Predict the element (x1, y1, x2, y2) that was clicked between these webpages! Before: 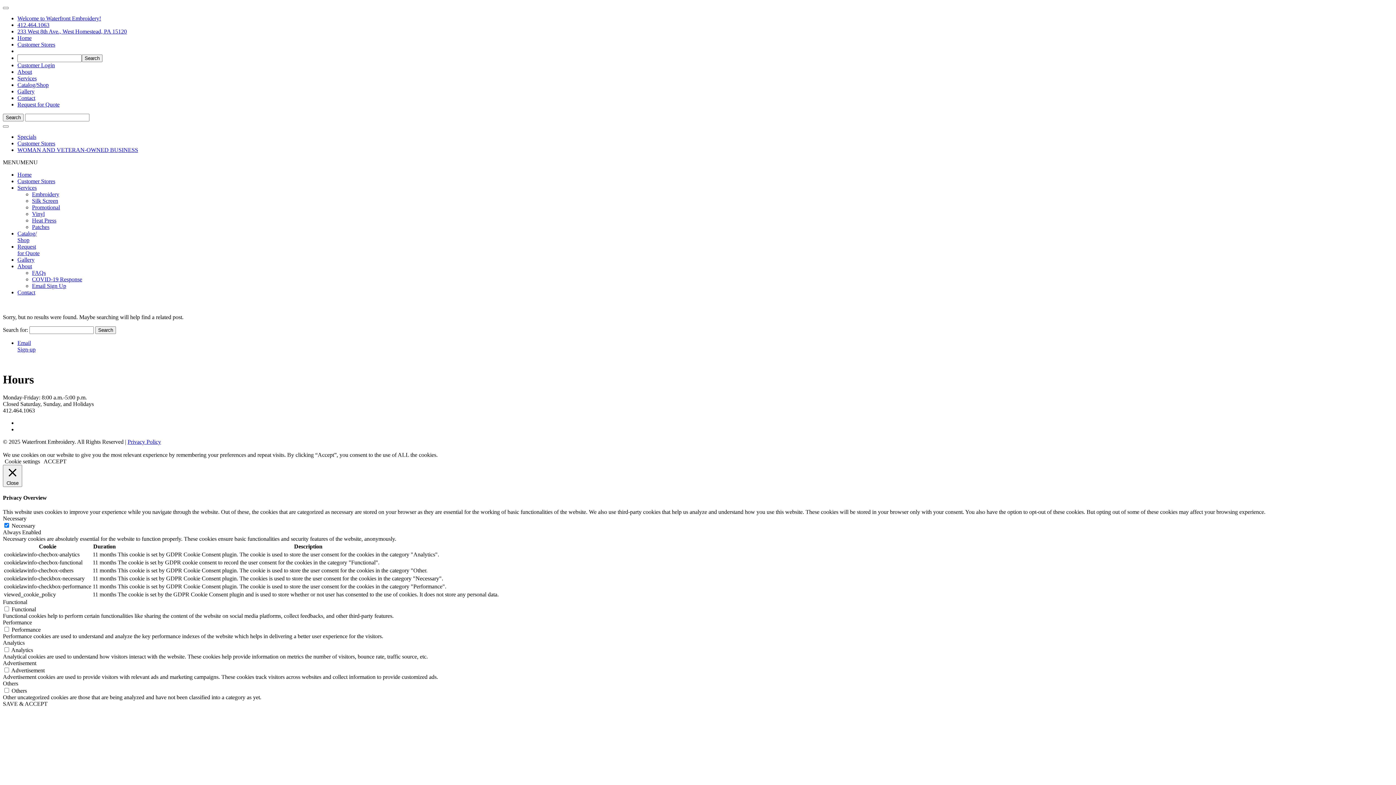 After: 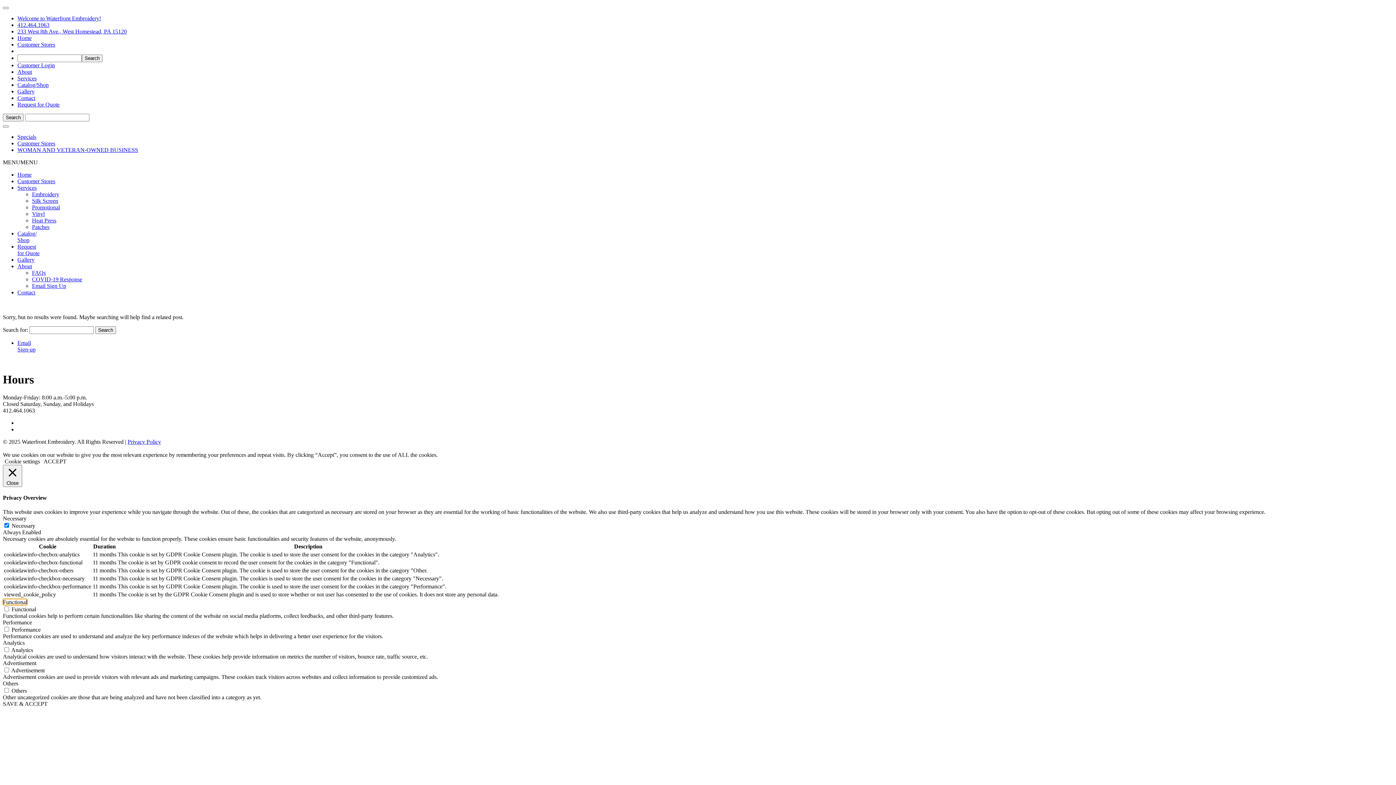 Action: bbox: (2, 599, 27, 605) label: Functional